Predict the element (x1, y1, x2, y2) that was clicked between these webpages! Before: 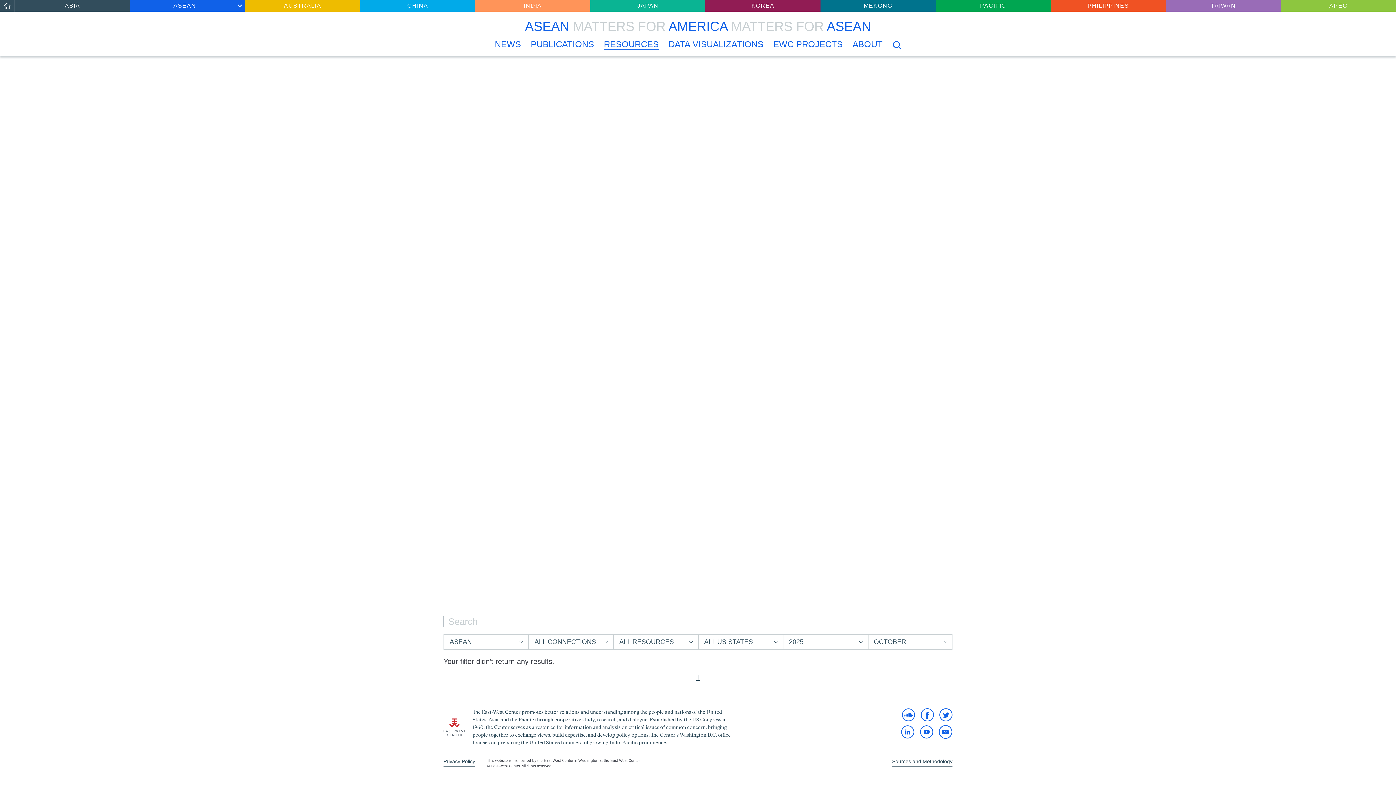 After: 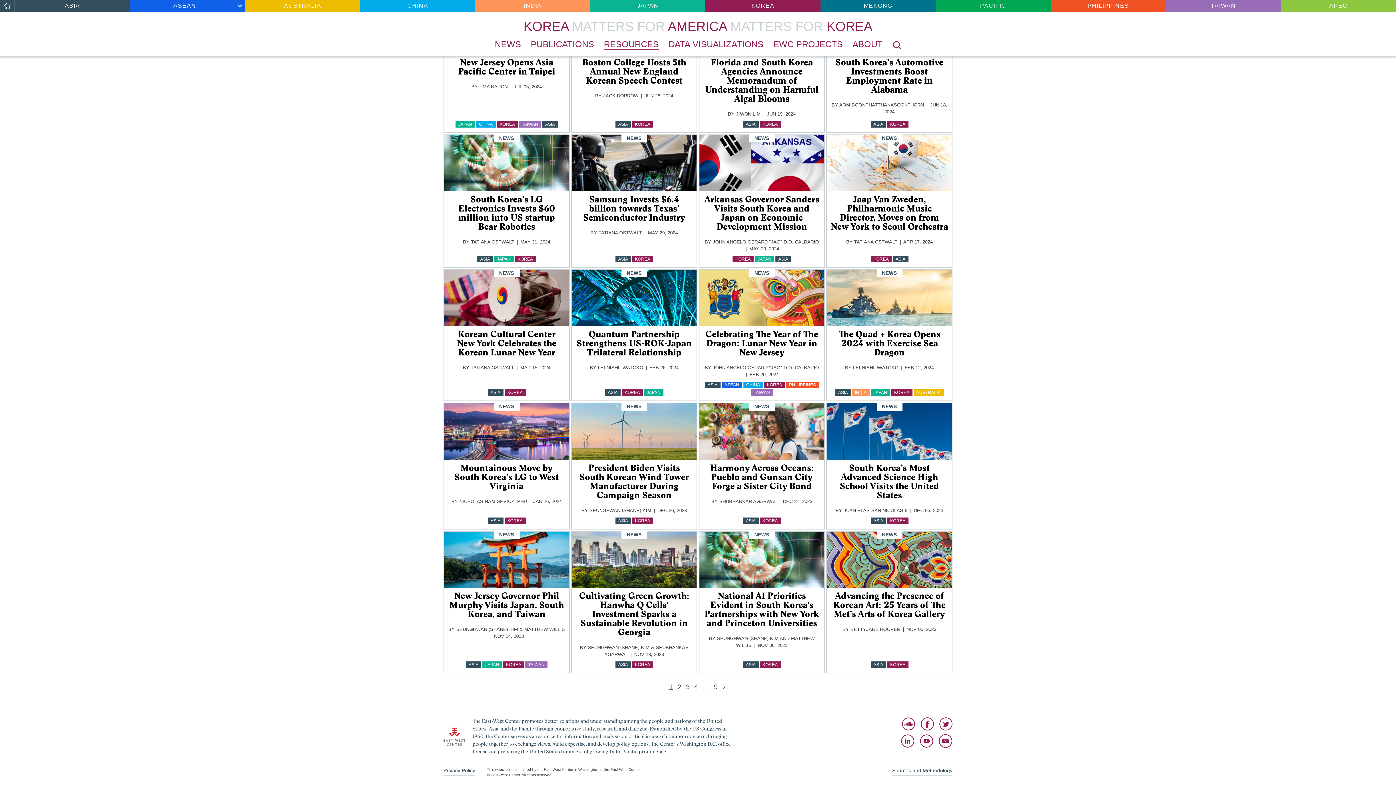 Action: bbox: (705, 0, 820, 11) label: KOREA